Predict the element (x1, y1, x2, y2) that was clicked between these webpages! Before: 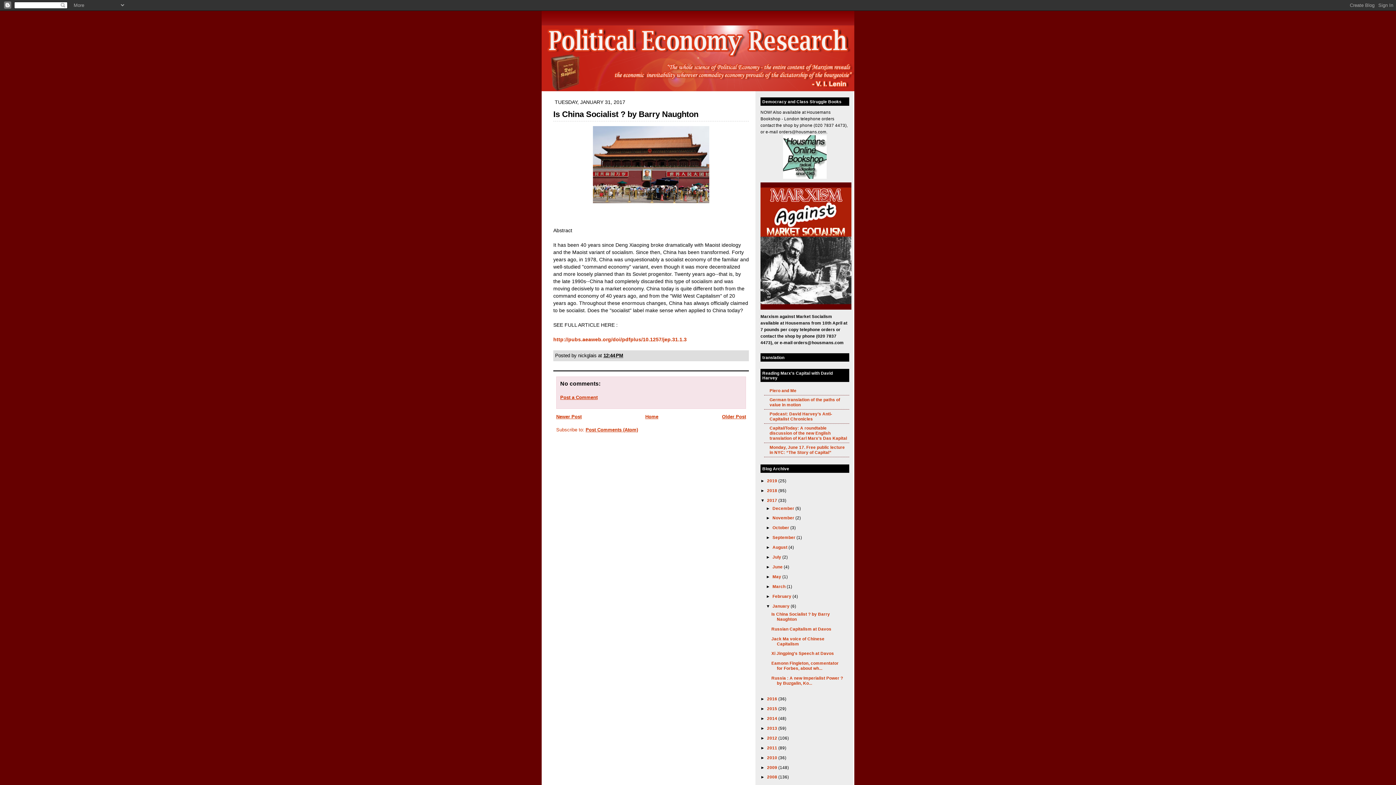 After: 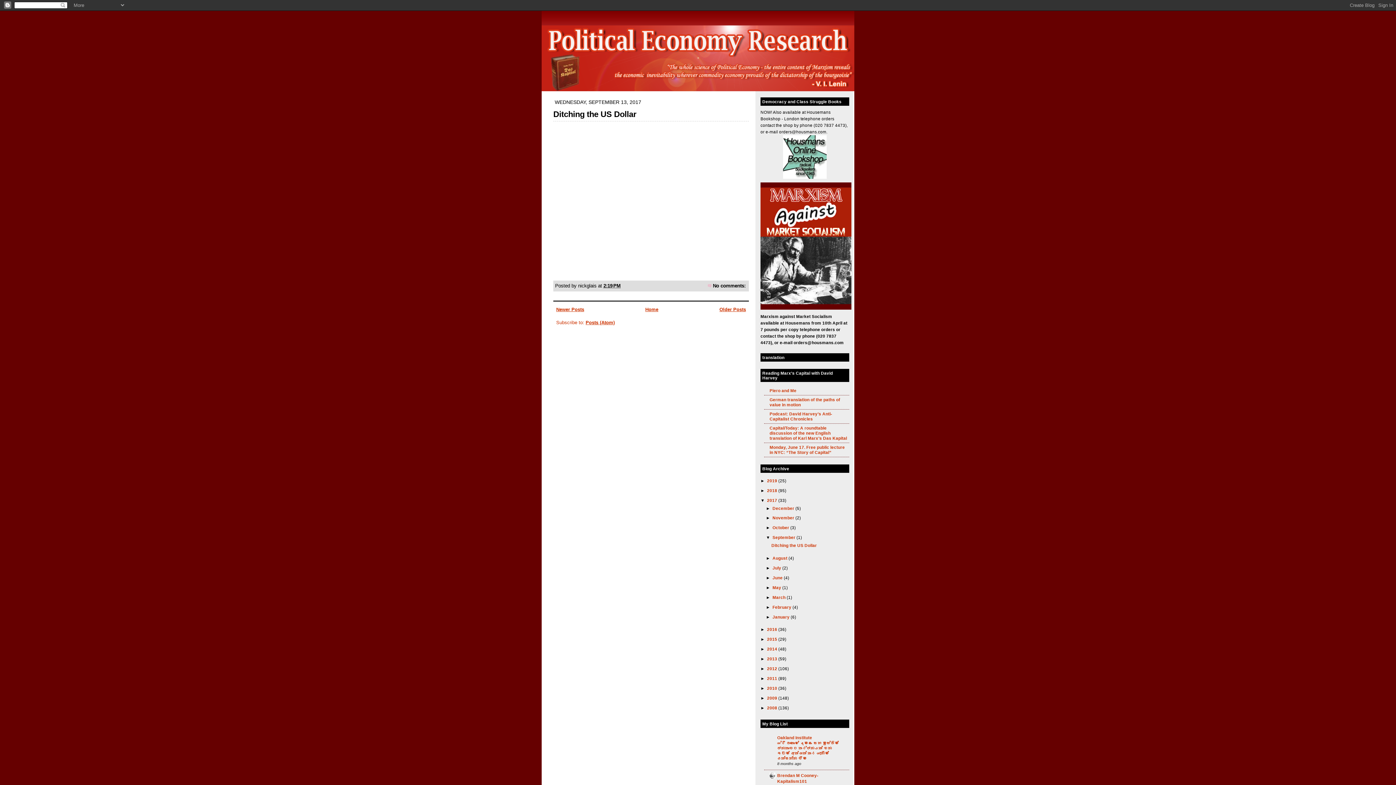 Action: bbox: (772, 535, 796, 540) label: September 